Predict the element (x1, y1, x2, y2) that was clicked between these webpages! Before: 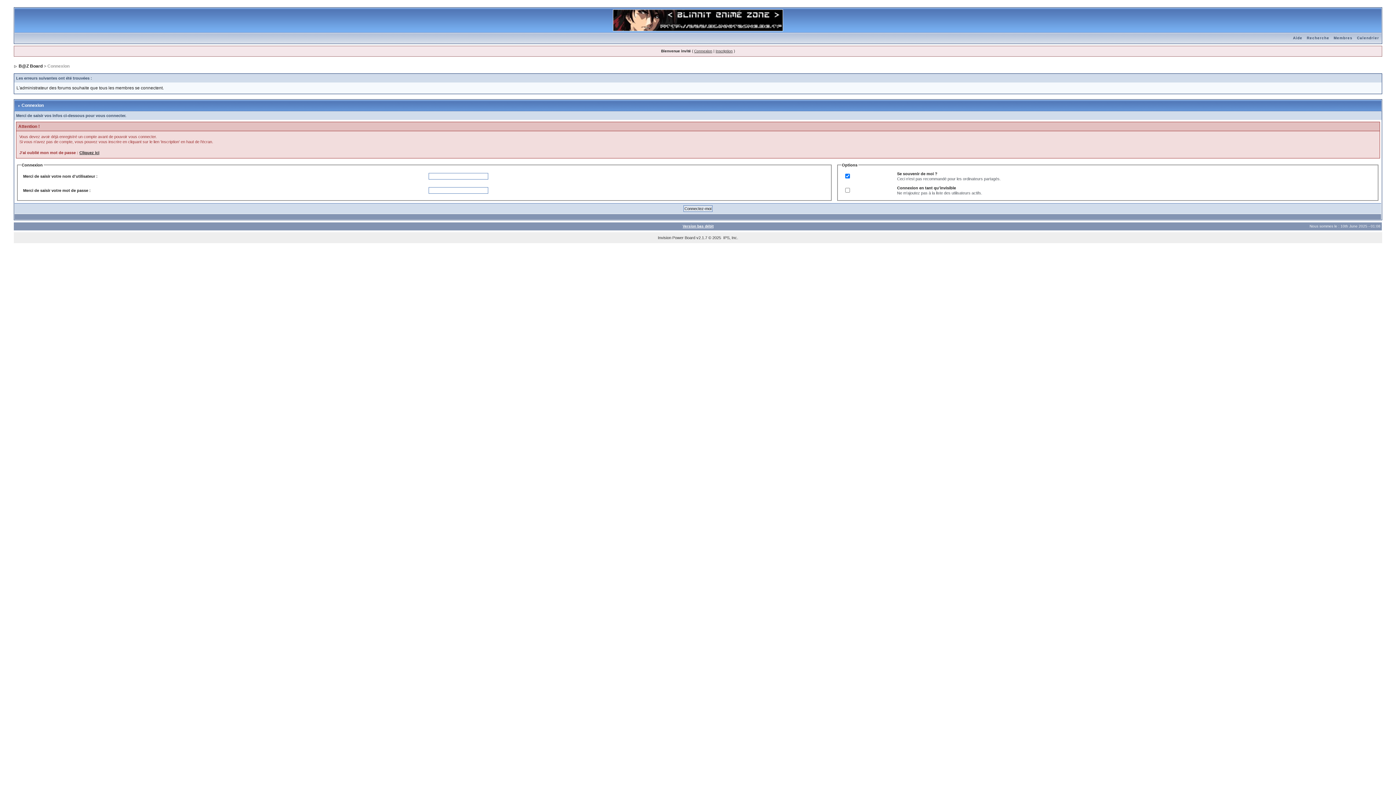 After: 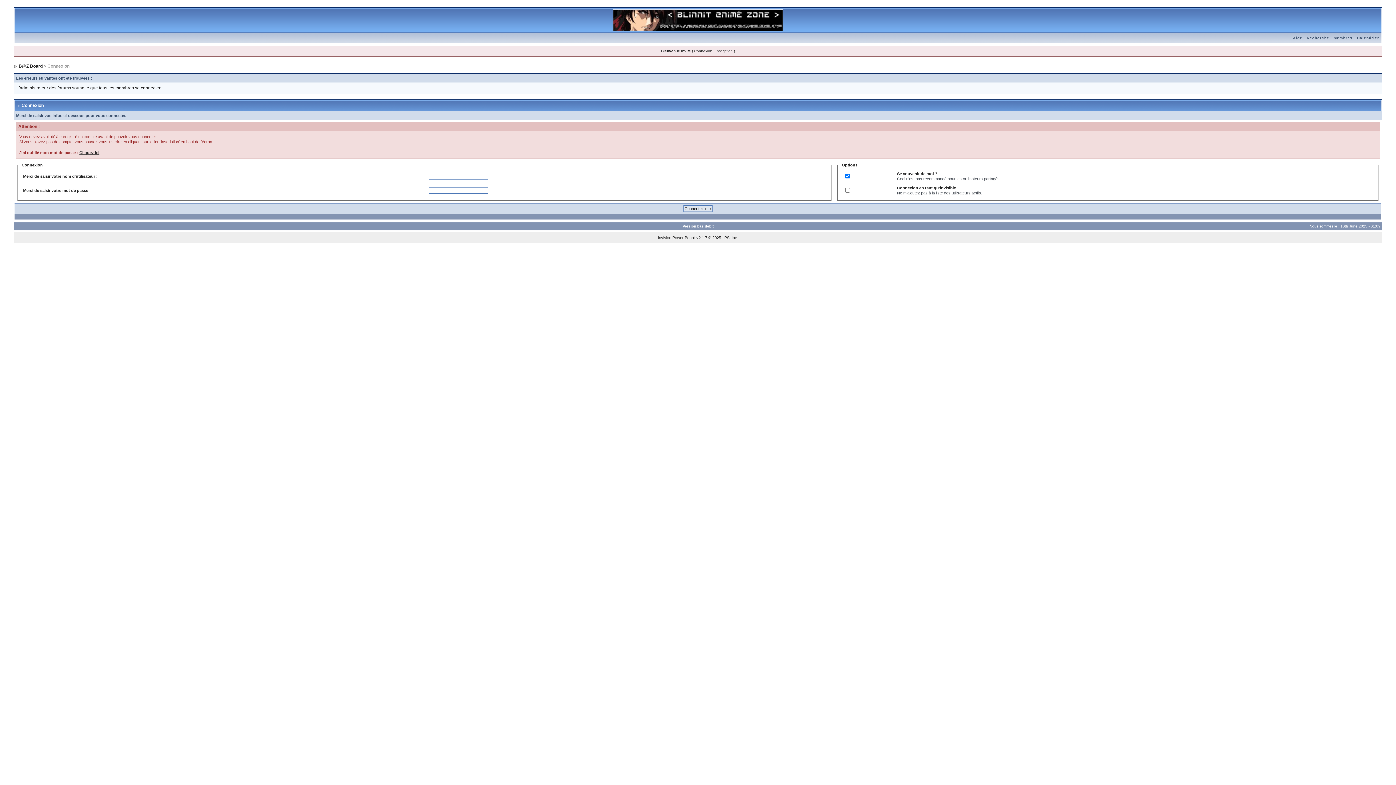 Action: bbox: (1331, 36, 1355, 40) label: Membres